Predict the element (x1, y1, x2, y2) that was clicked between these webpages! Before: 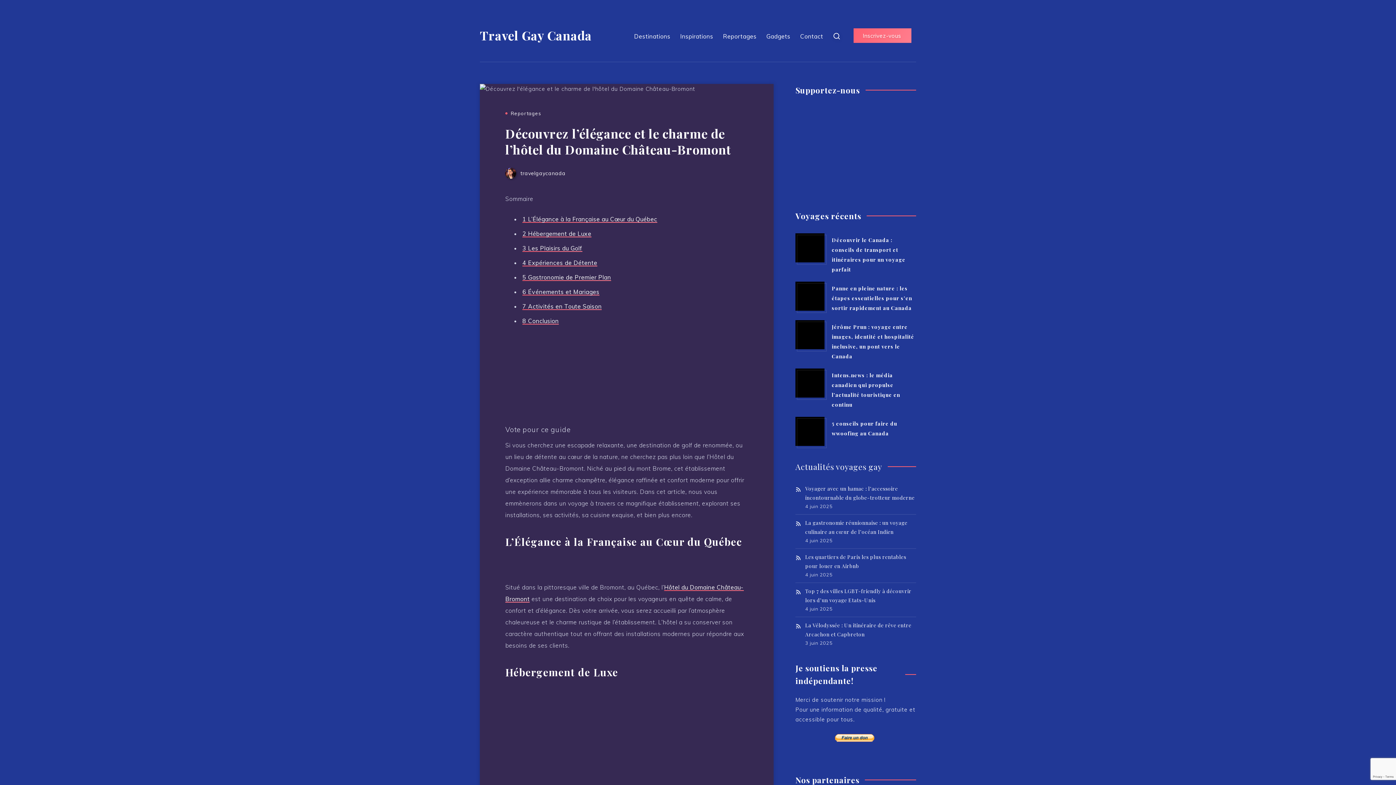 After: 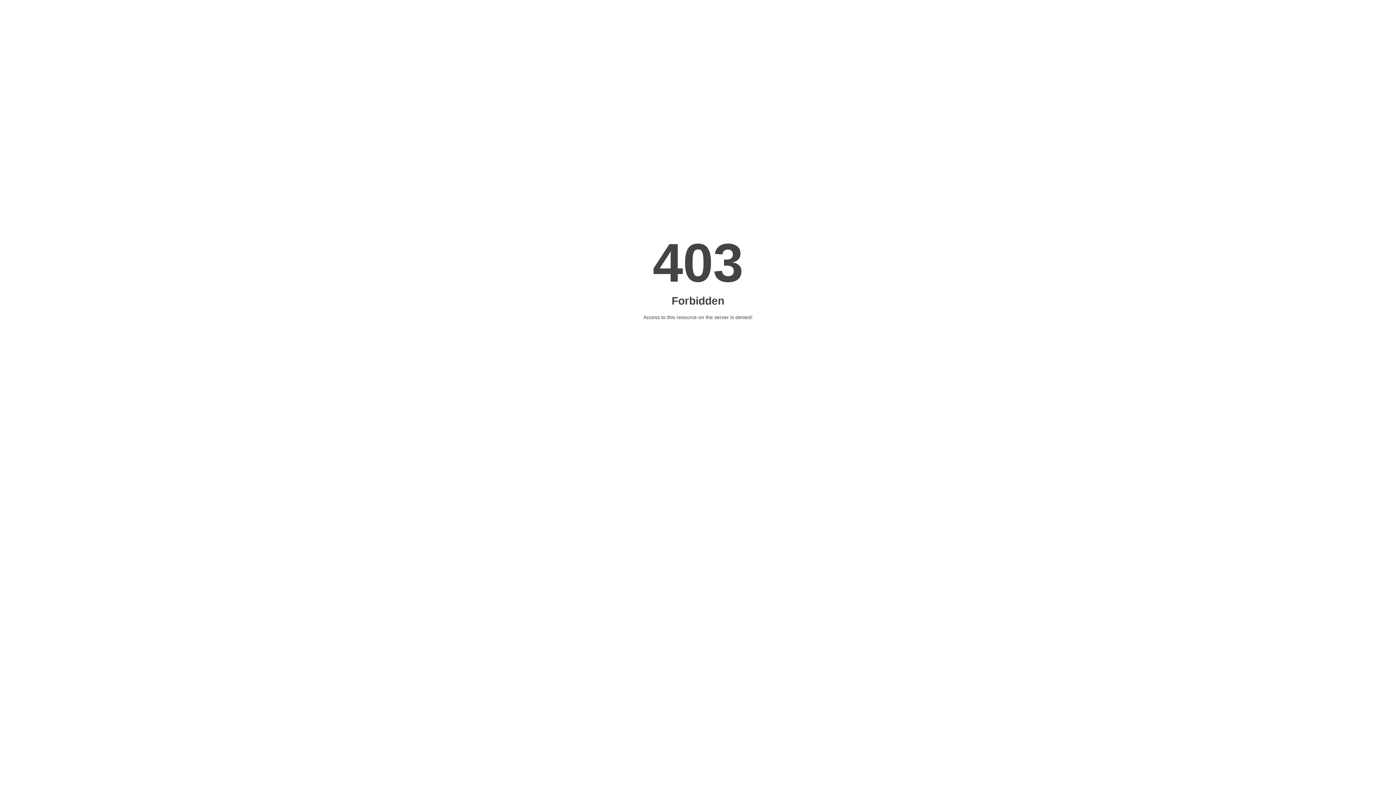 Action: bbox: (505, 170, 565, 176) label:  travelgaycanada